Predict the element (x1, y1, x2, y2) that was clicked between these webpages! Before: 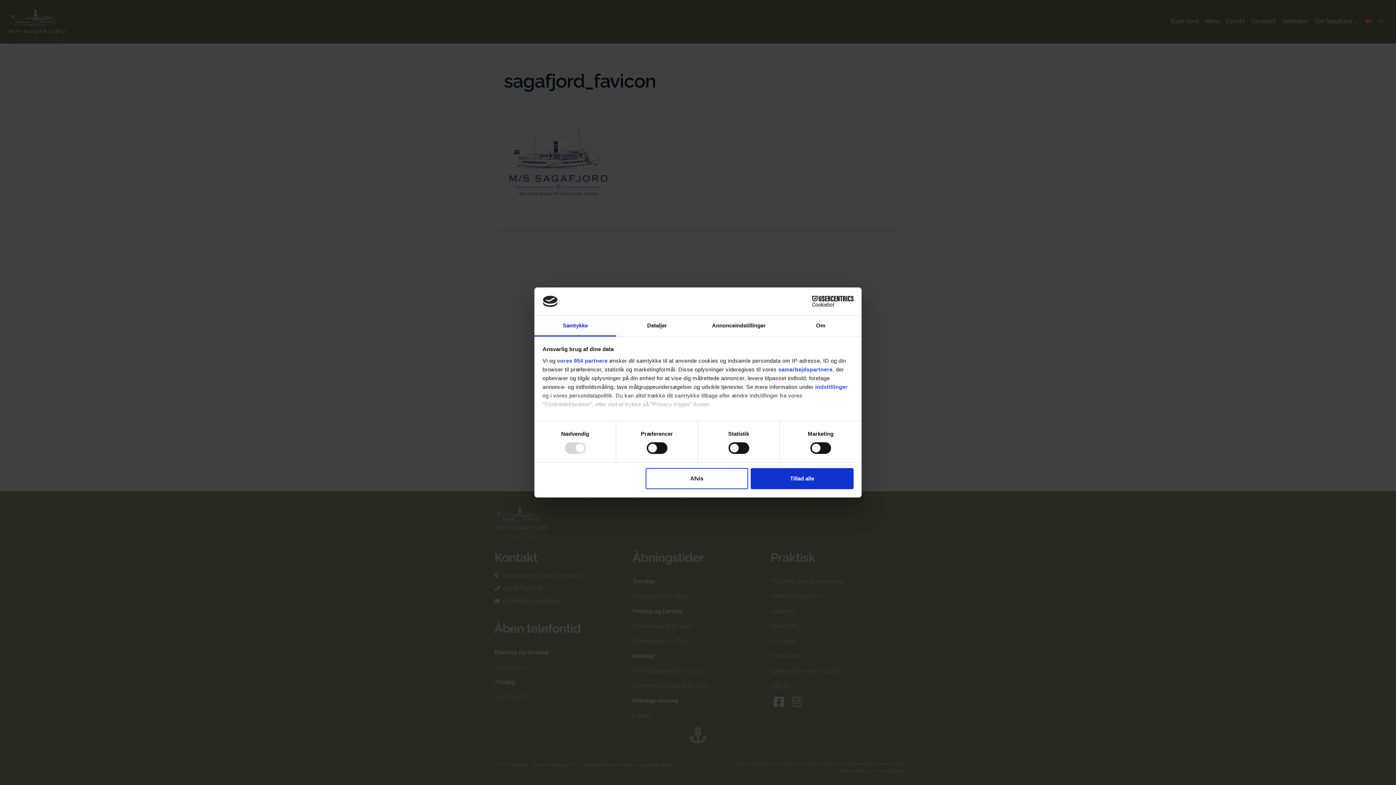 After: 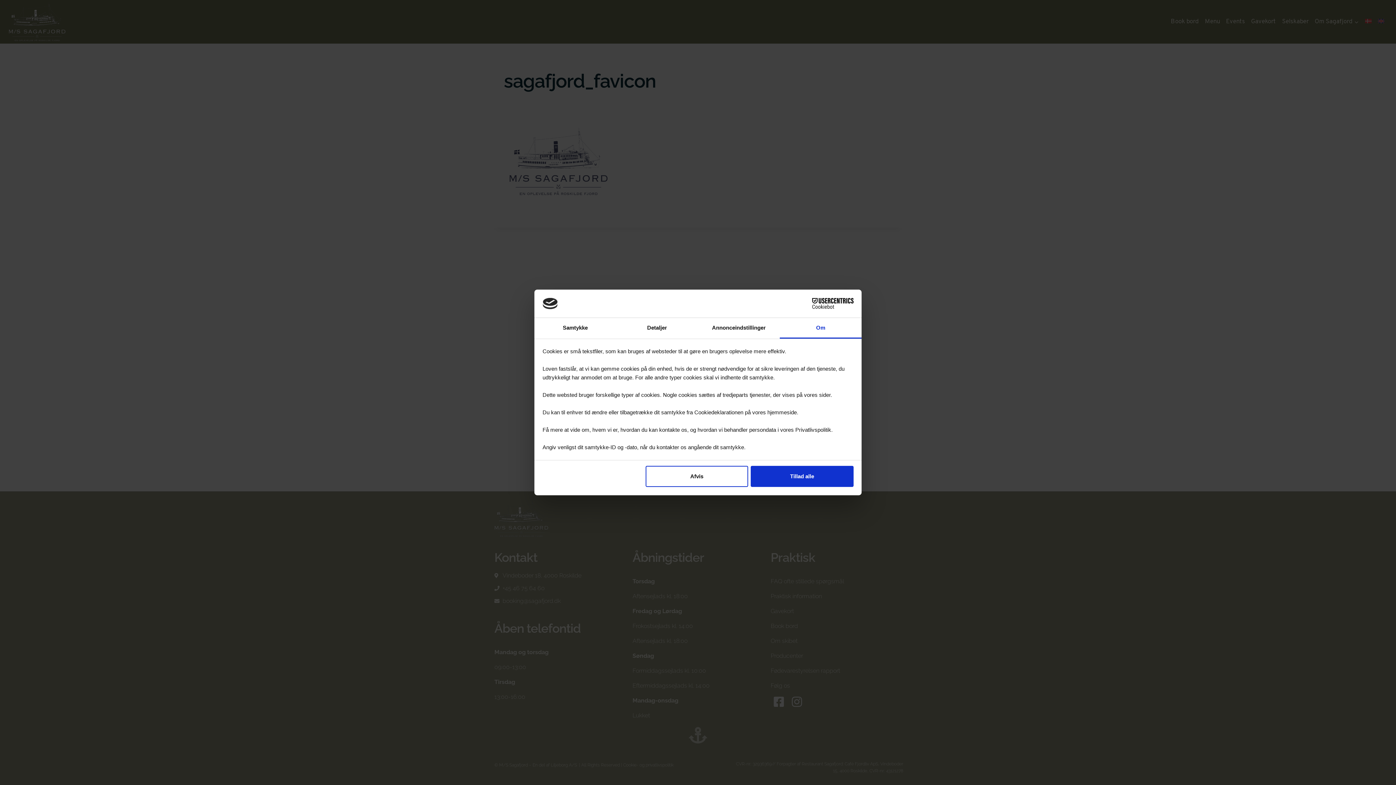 Action: bbox: (780, 315, 861, 336) label: Om